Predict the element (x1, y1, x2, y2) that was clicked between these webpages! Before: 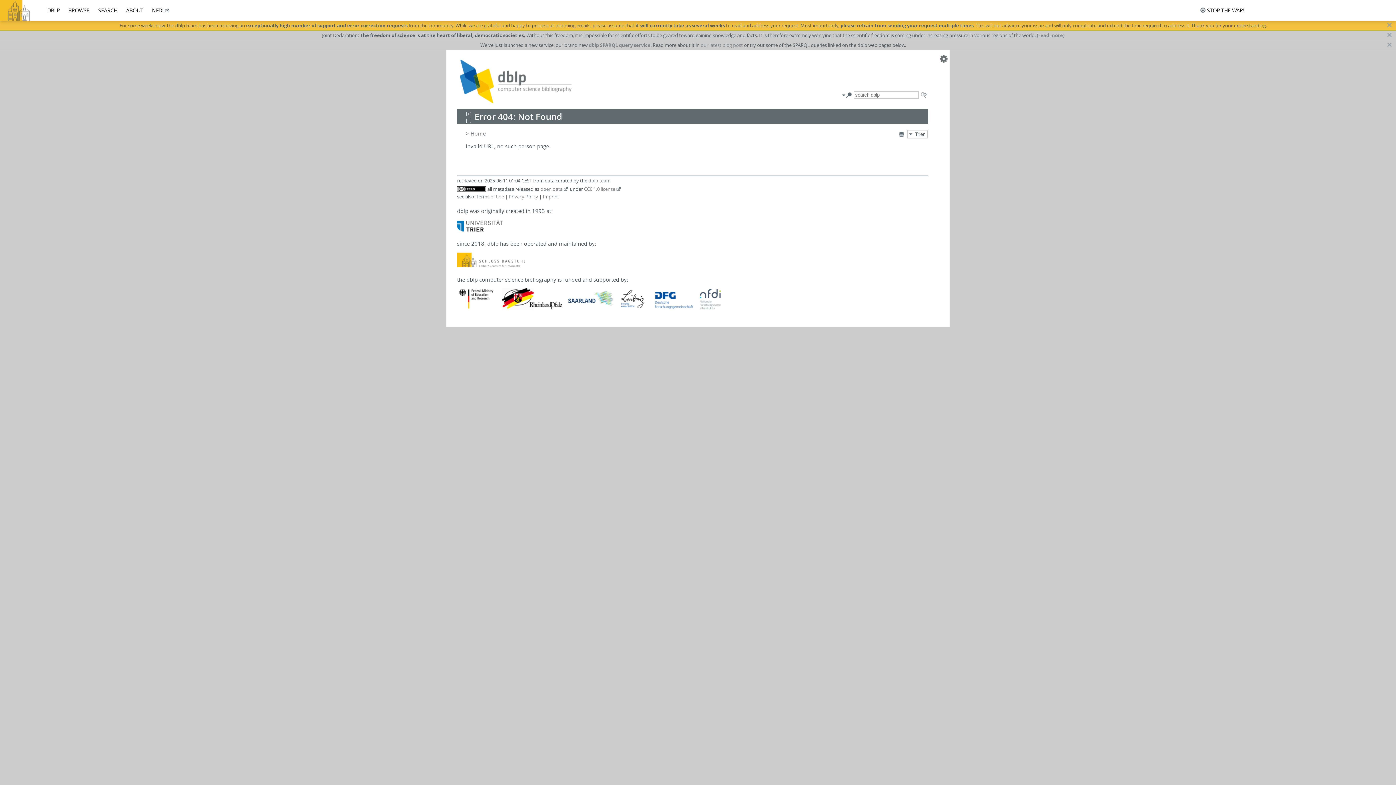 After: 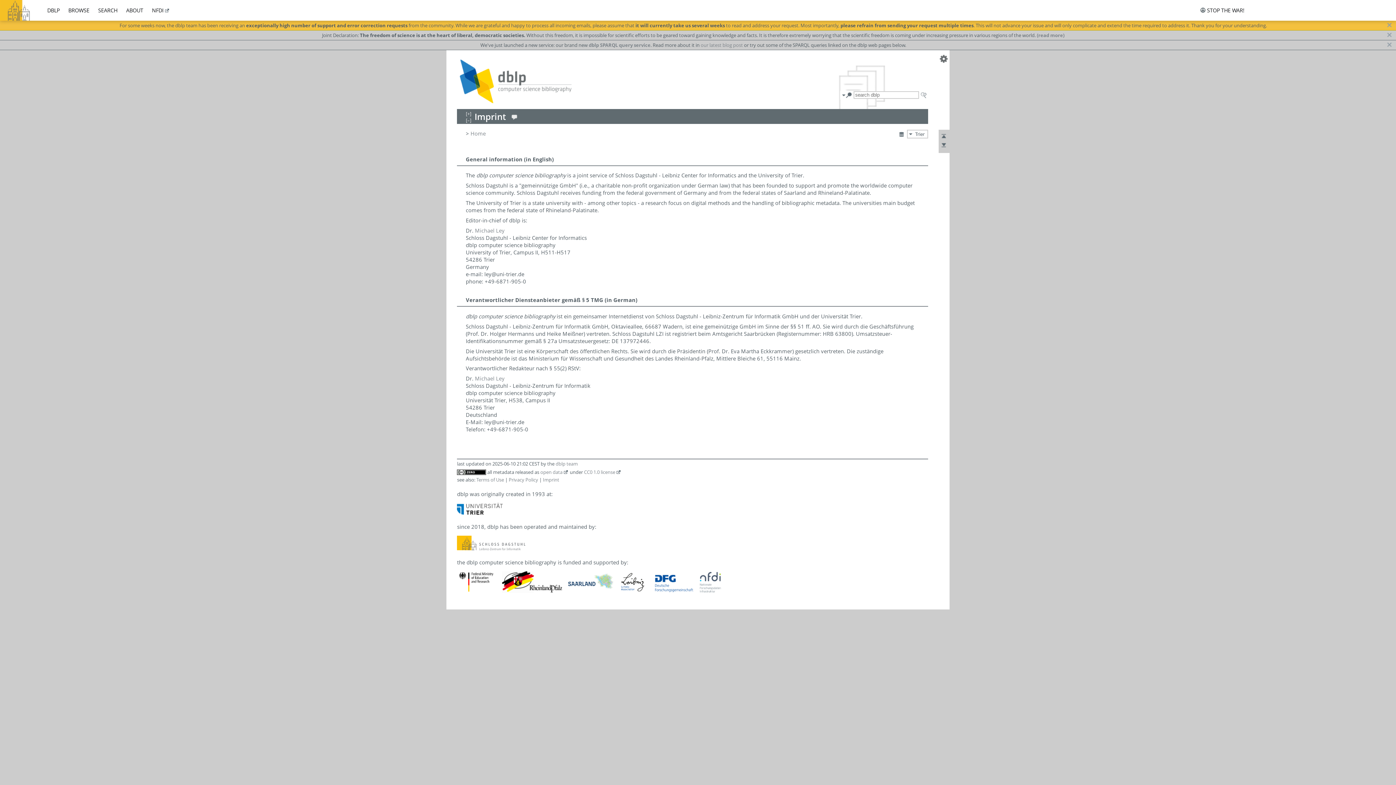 Action: label: Imprint bbox: (543, 193, 559, 200)